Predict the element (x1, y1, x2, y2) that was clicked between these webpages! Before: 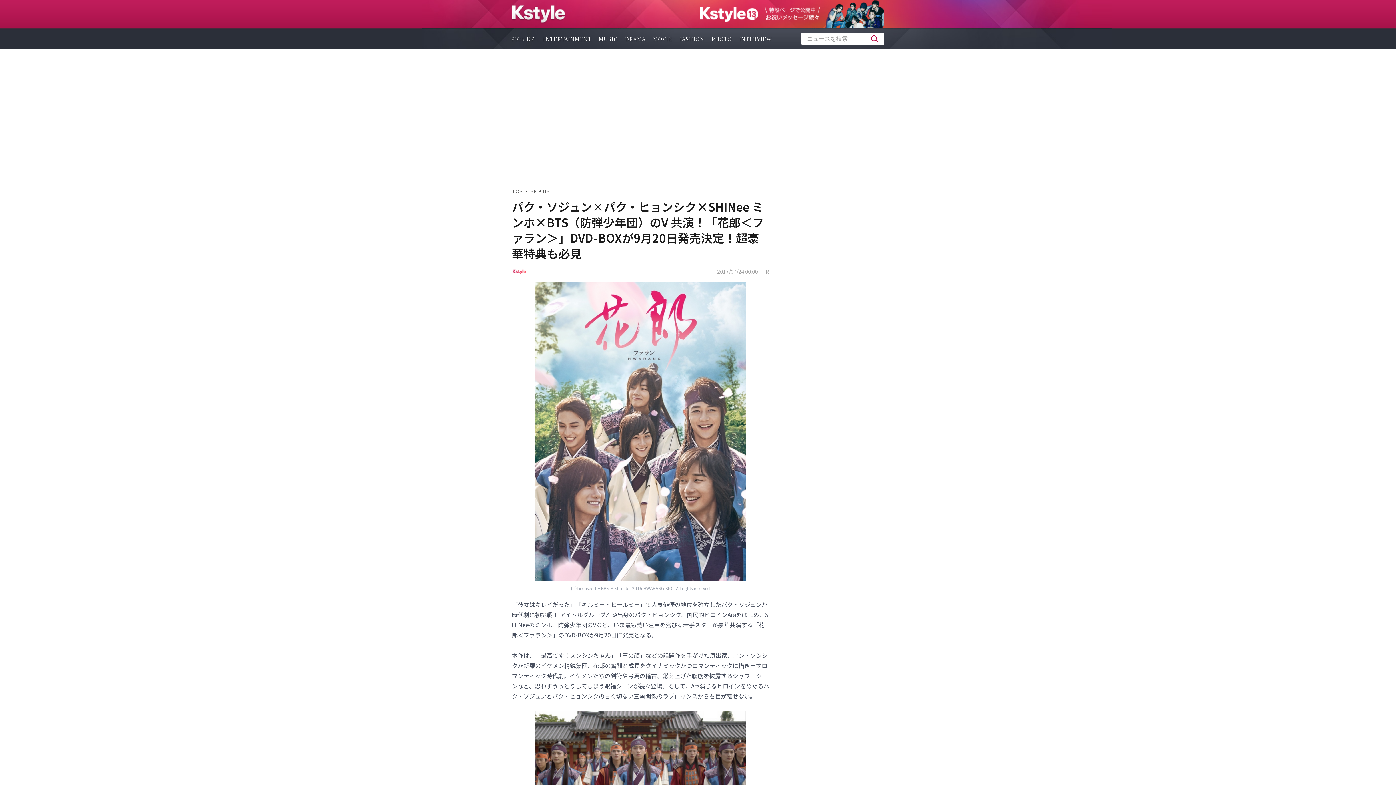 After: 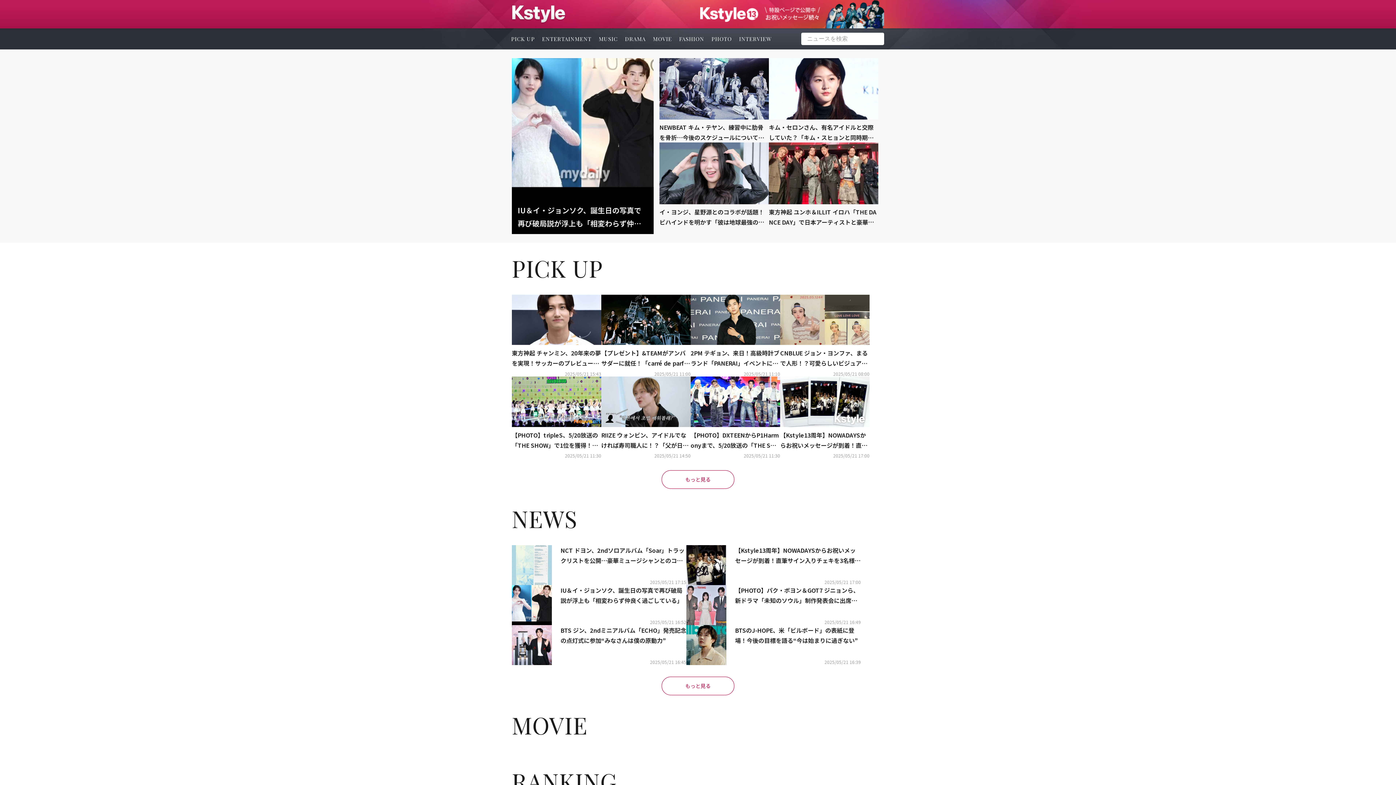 Action: bbox: (512, 186, 522, 196) label: TOP